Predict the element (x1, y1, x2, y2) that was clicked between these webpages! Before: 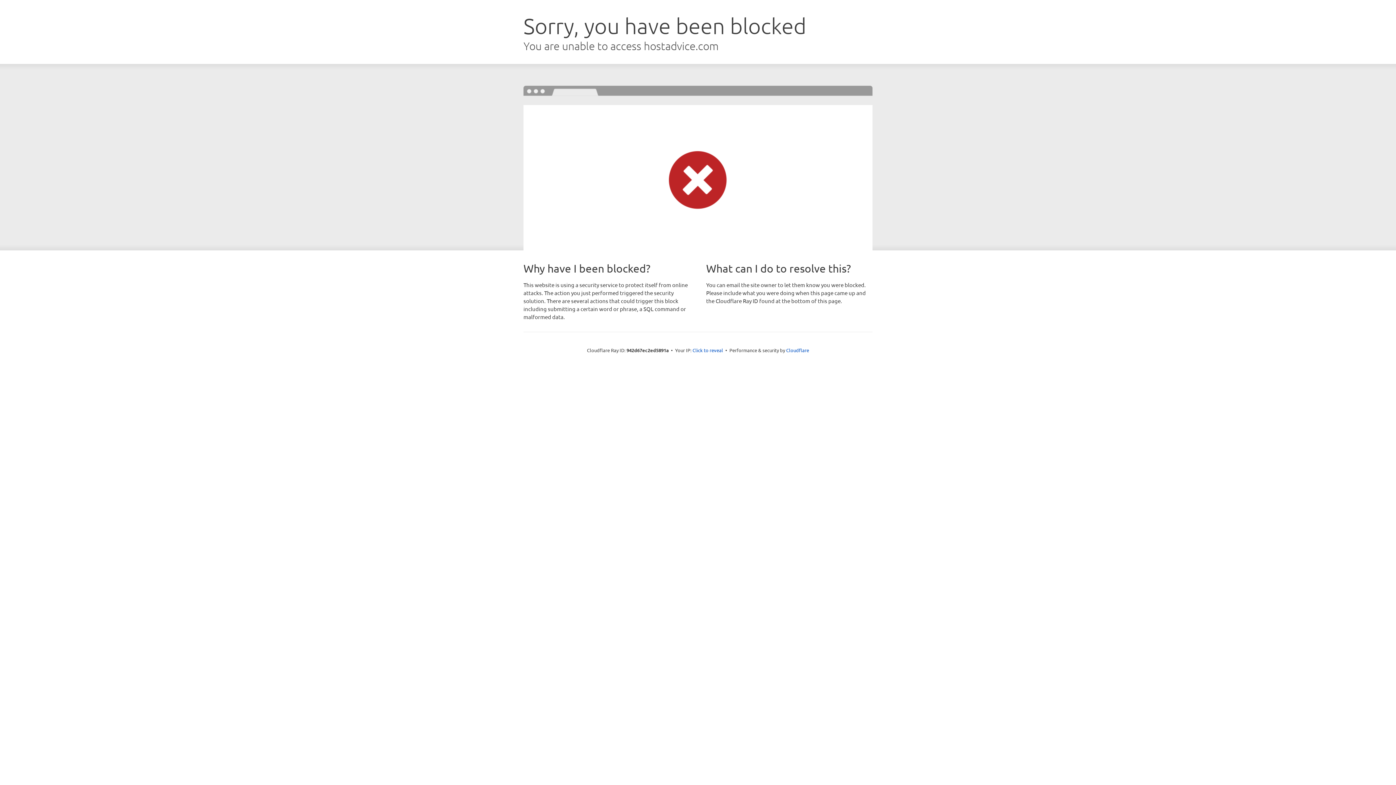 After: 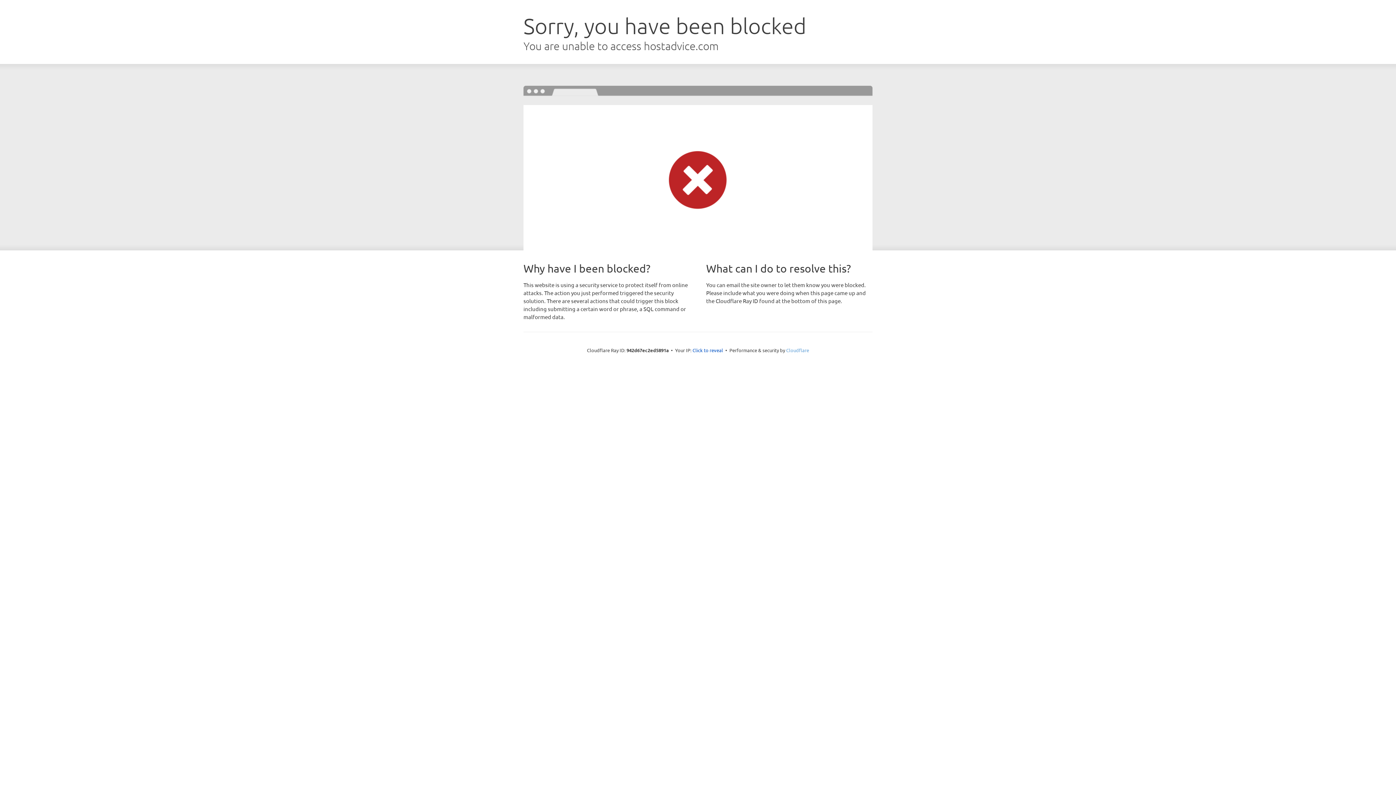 Action: bbox: (786, 347, 809, 353) label: Cloudflare